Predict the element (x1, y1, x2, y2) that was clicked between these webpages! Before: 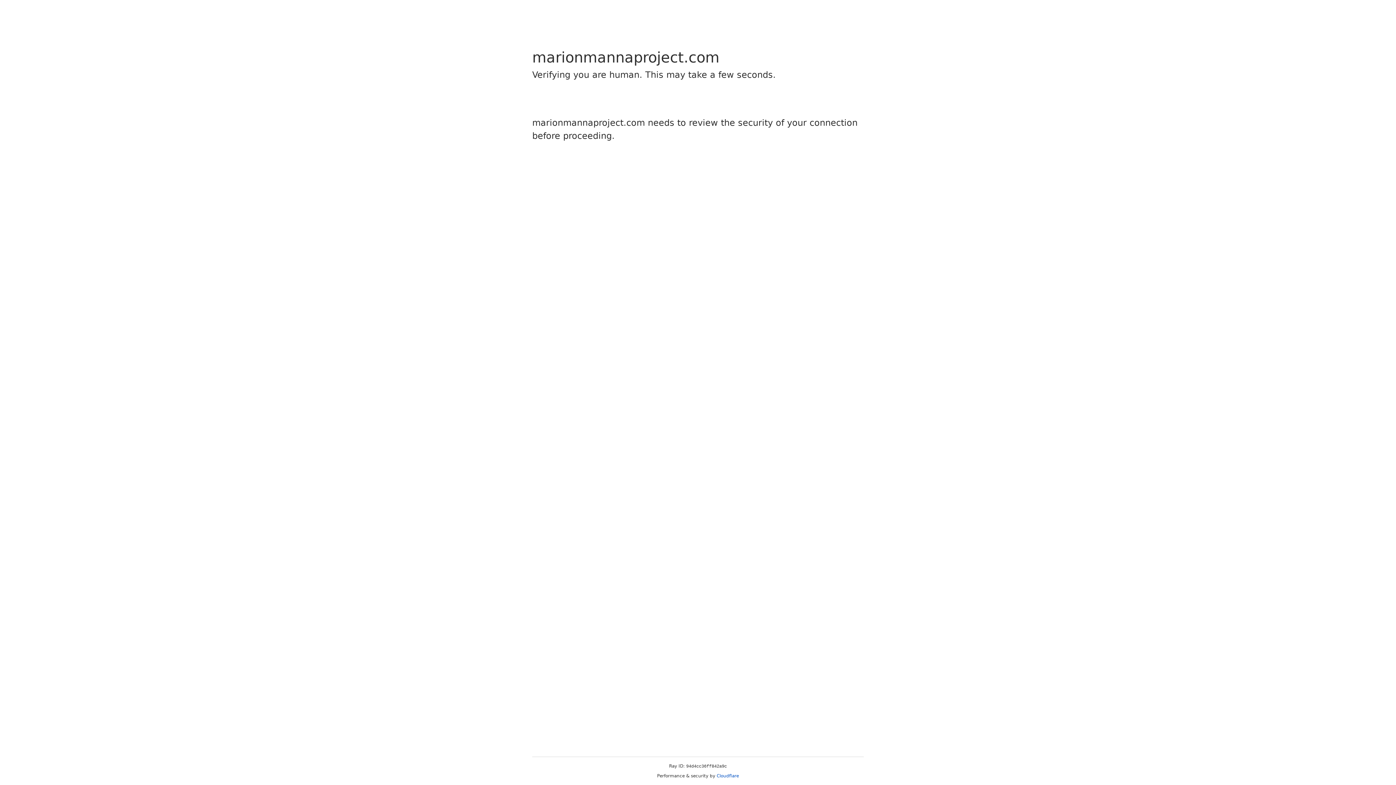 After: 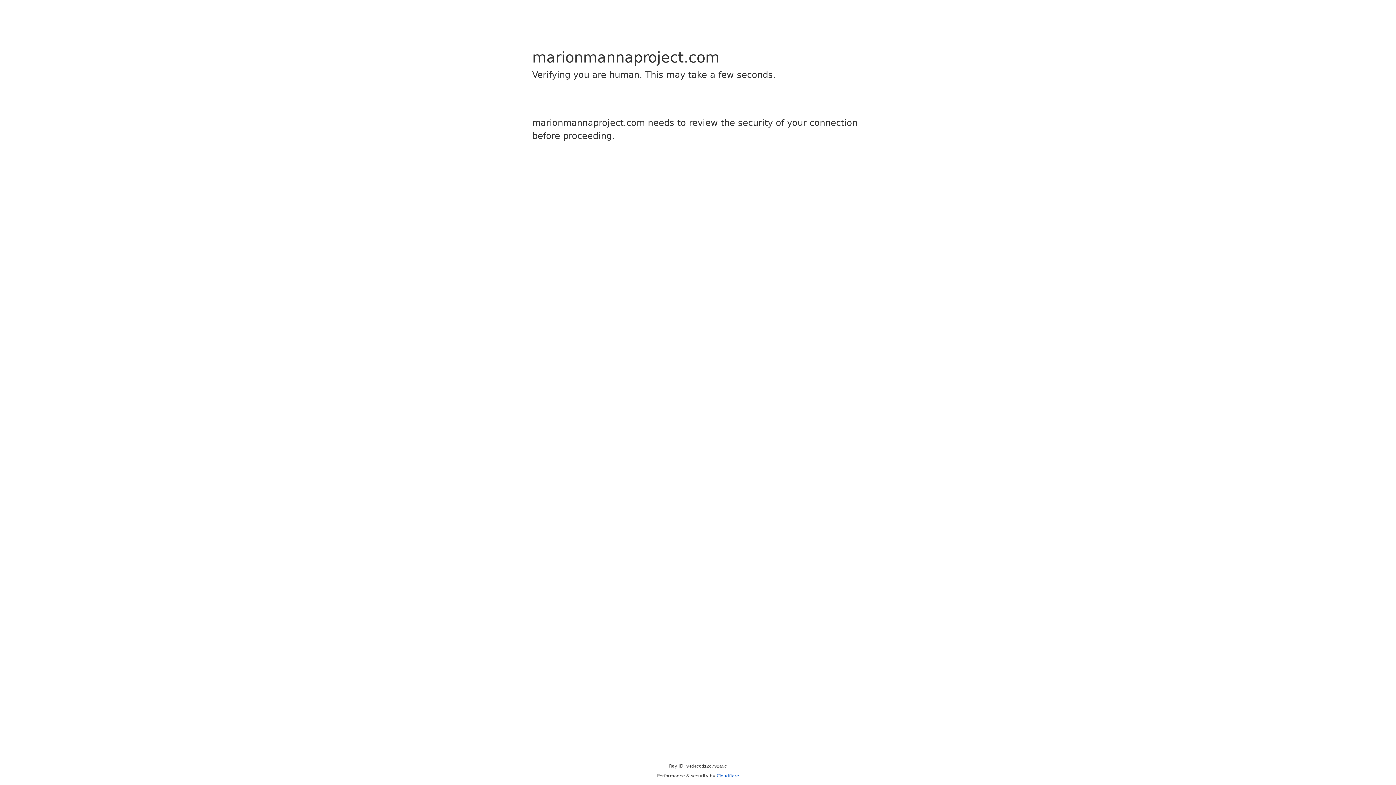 Action: label: Cloudflare bbox: (716, 773, 739, 778)